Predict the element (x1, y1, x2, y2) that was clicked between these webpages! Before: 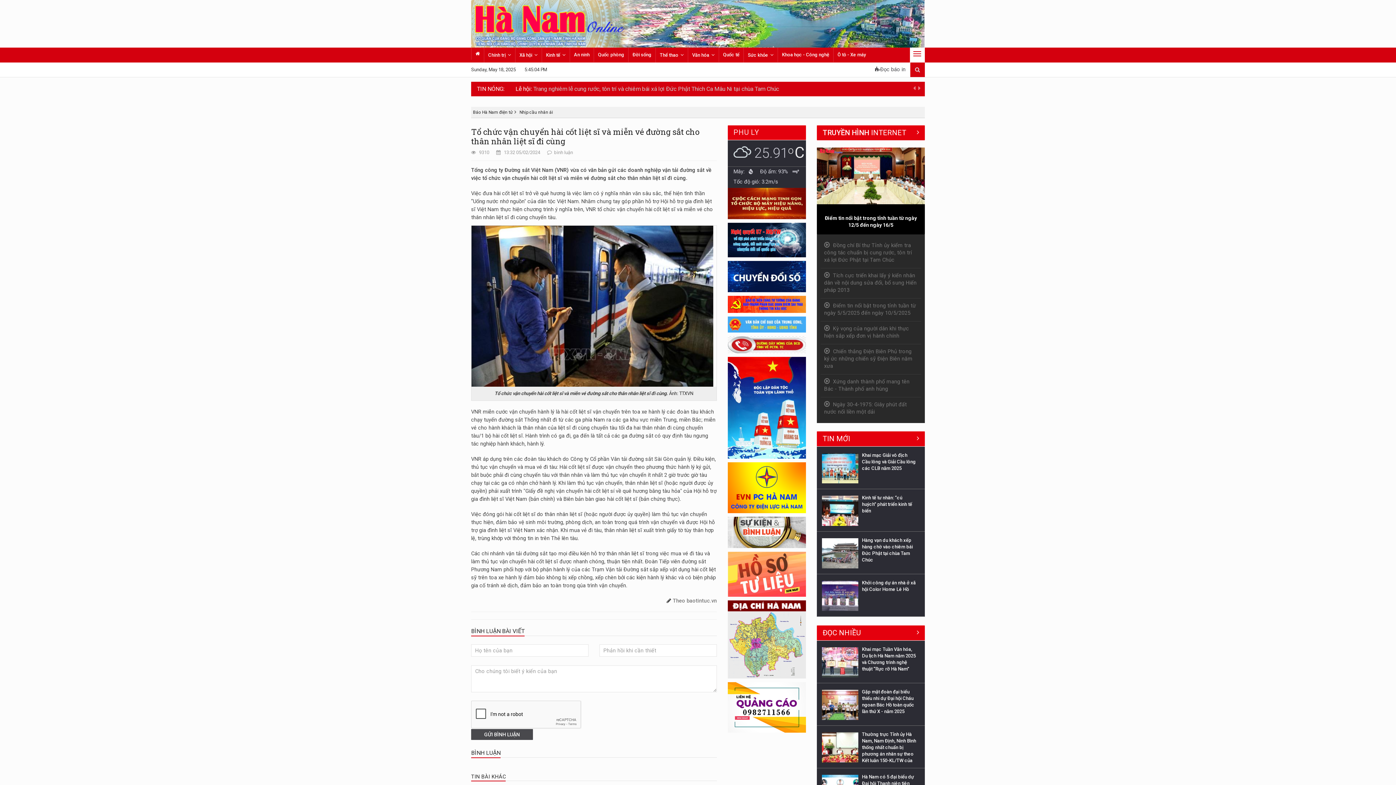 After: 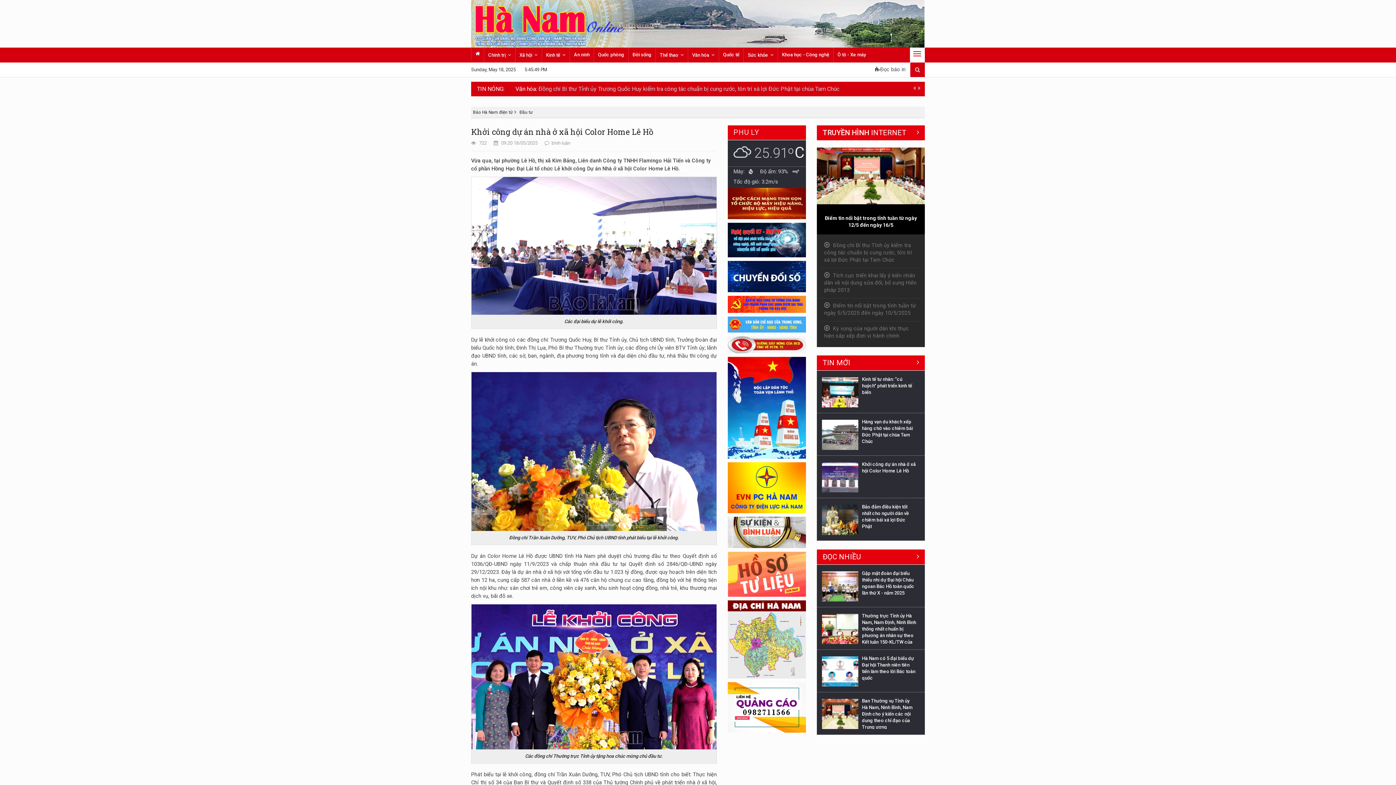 Action: bbox: (533, 85, 655, 92) label:  Khởi công dự án nhà ở xã hội Color Home Lê Hồ